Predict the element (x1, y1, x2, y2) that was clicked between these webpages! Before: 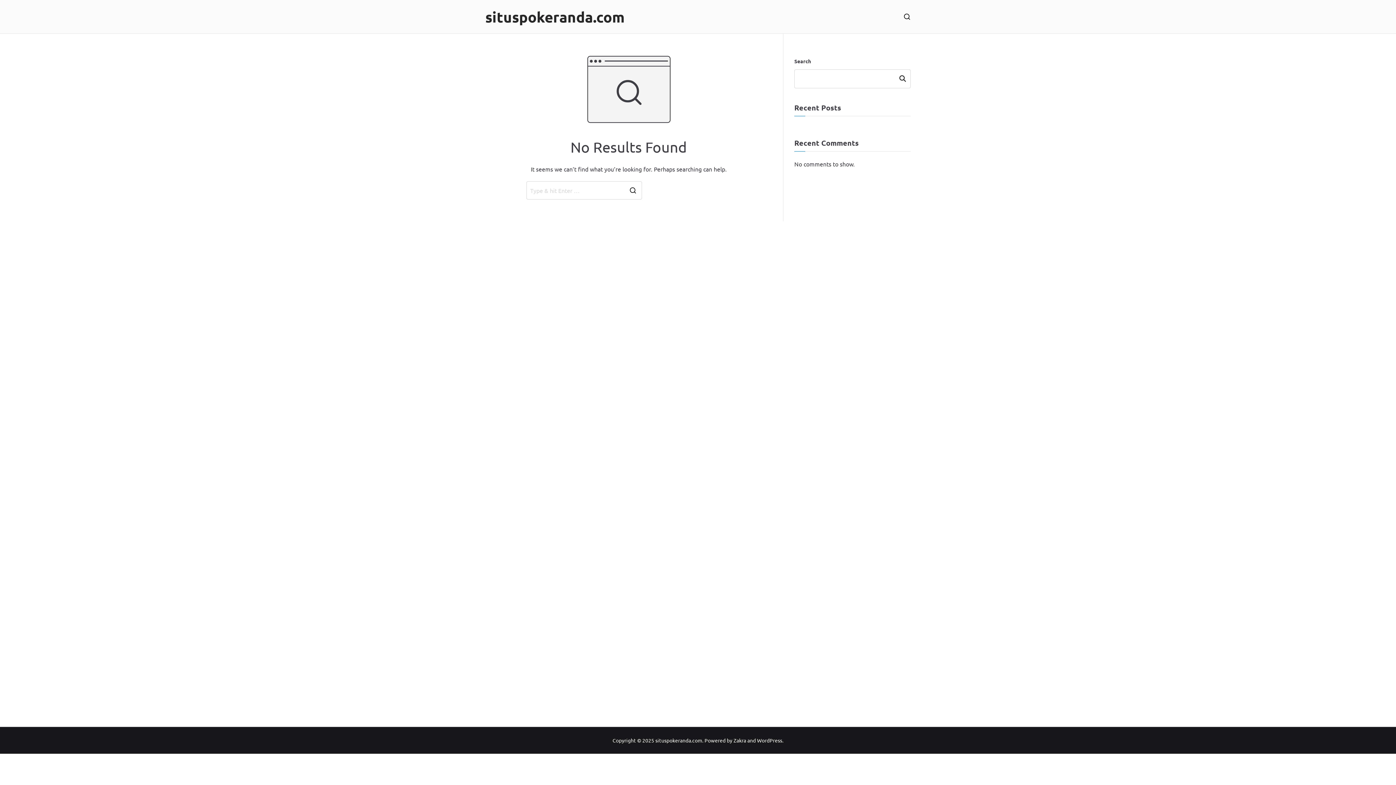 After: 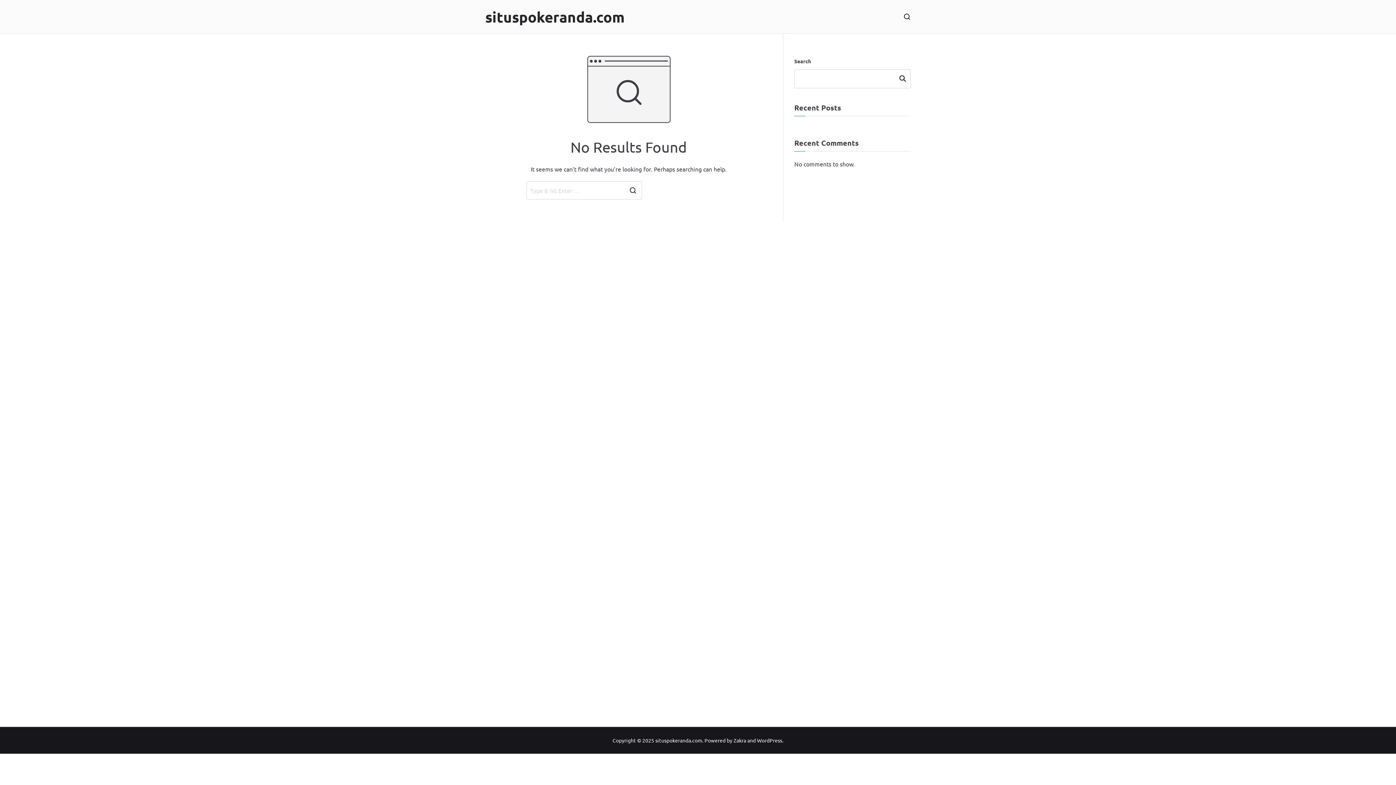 Action: bbox: (733, 737, 746, 743) label: Zakra